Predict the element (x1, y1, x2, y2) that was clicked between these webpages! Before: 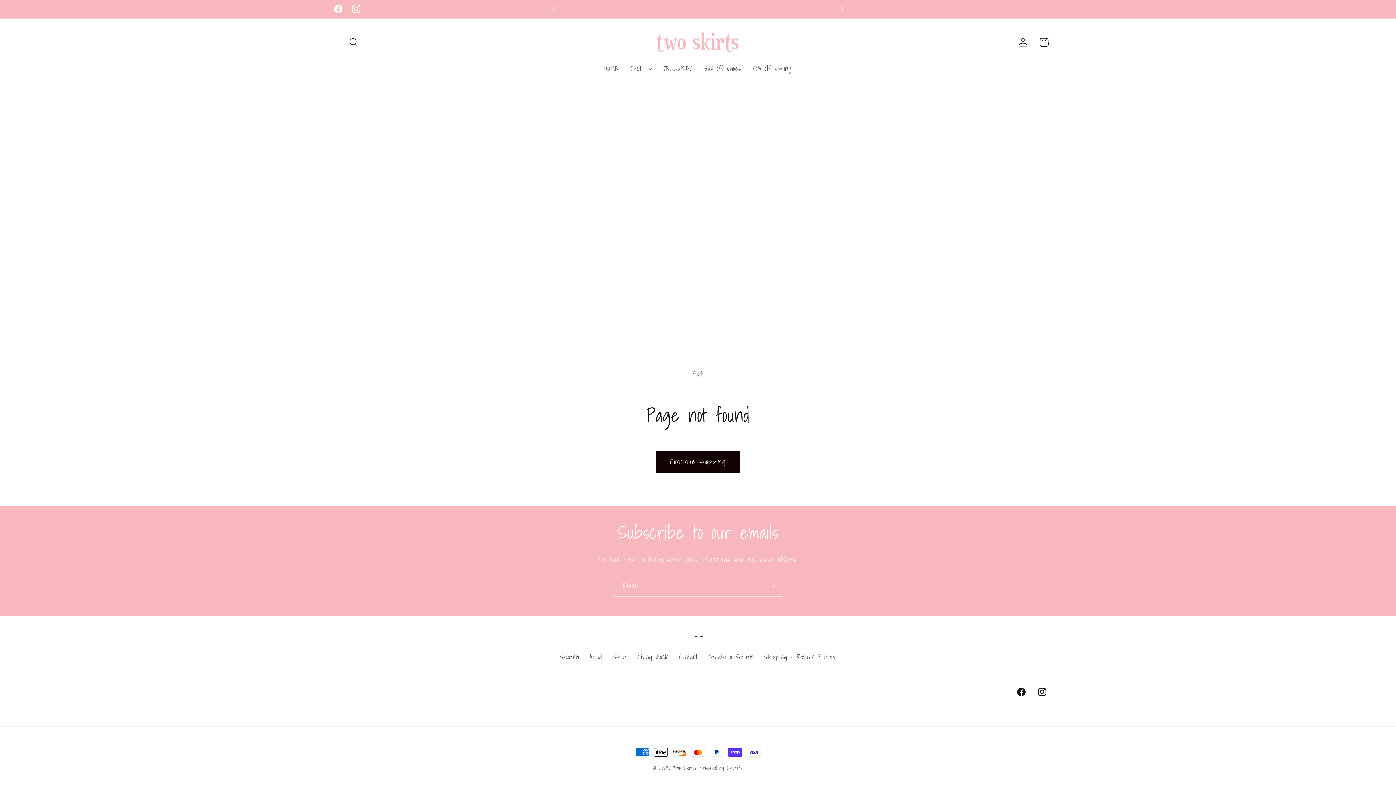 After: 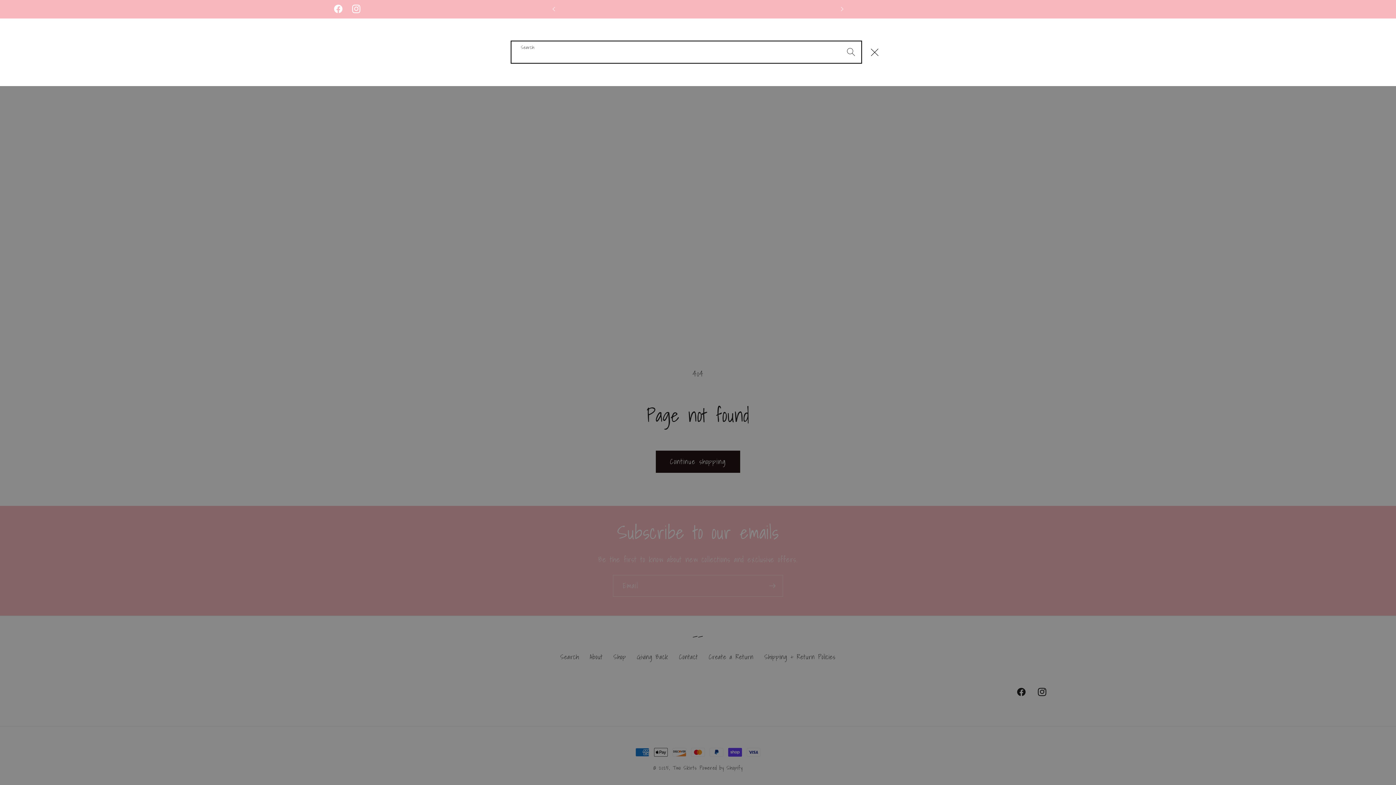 Action: label: Search bbox: (343, 32, 364, 52)